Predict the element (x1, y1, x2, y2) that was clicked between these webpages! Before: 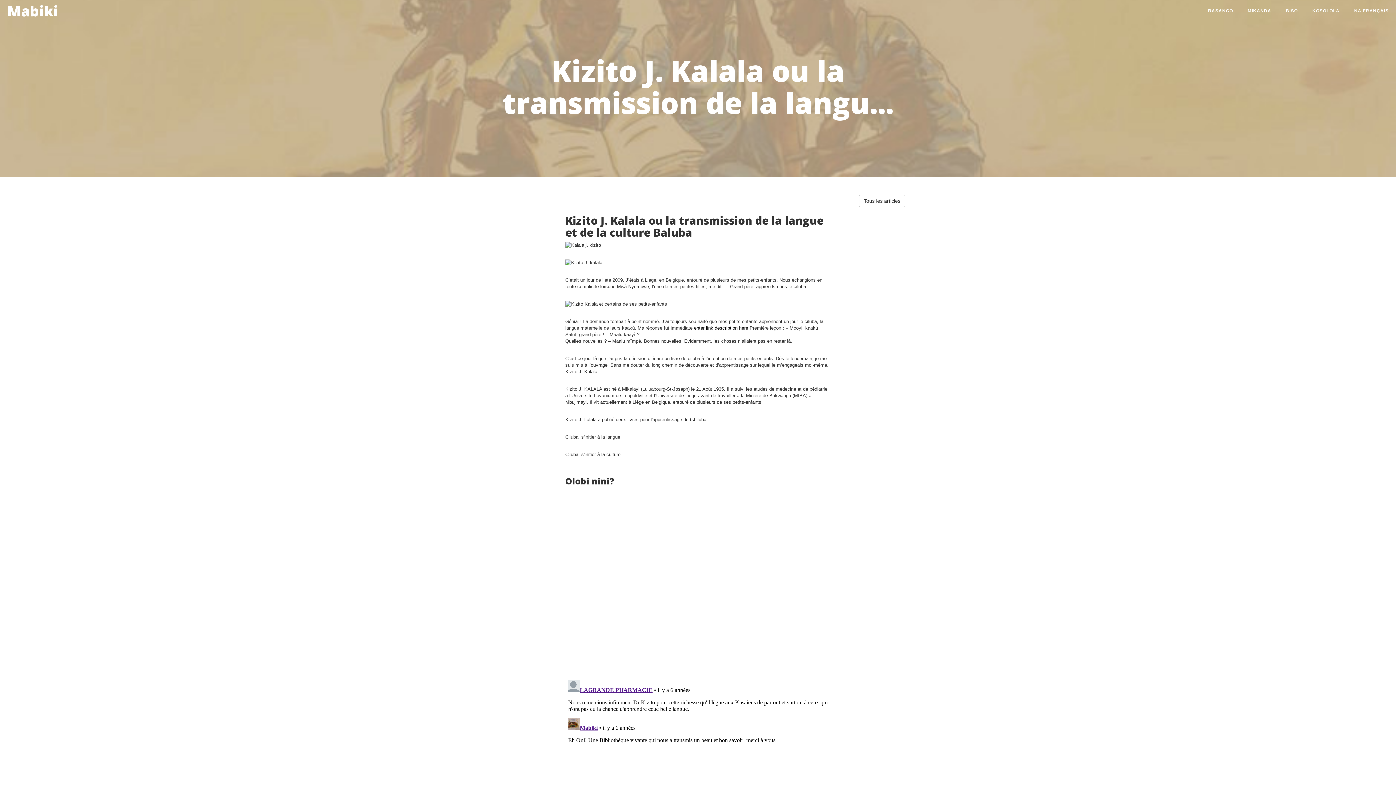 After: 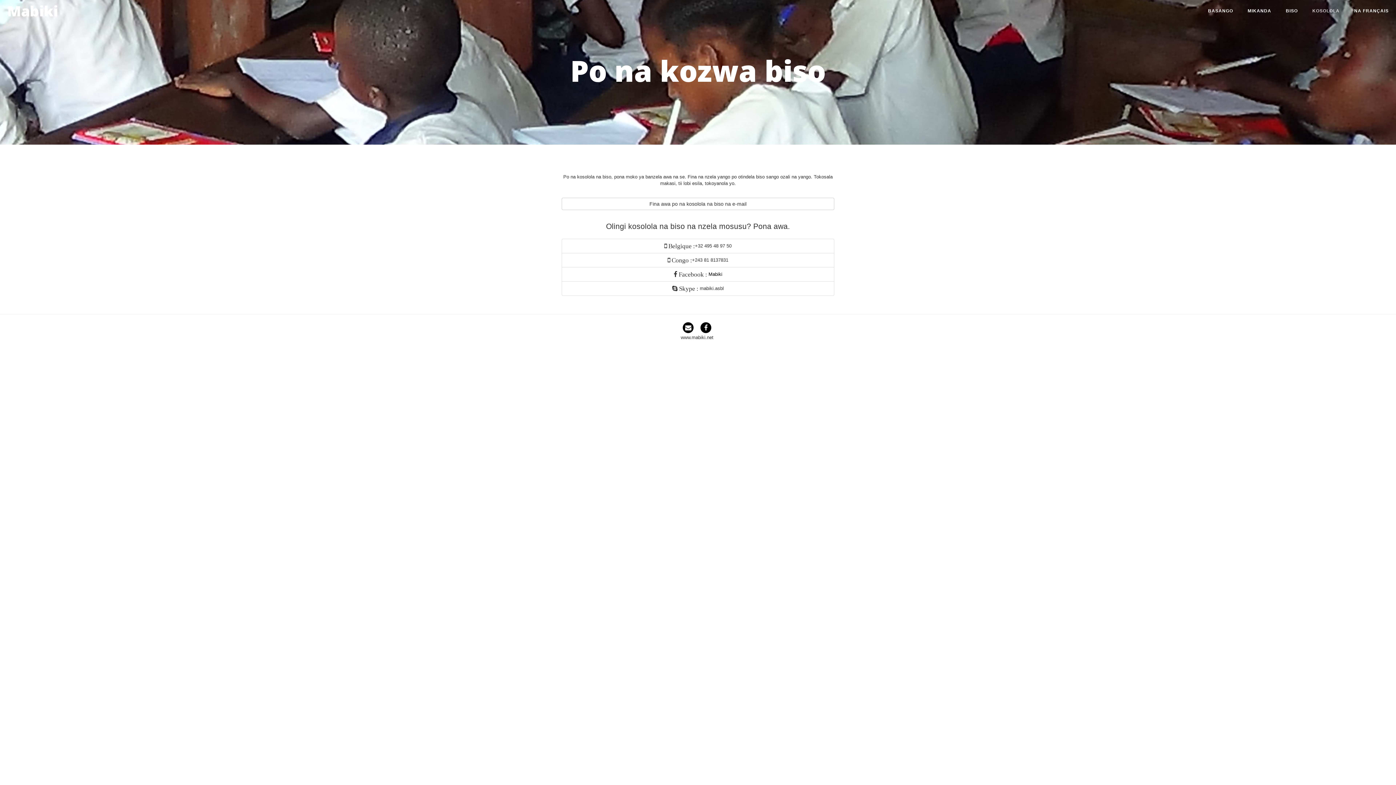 Action: label: KOSOLOLA bbox: (1305, 0, 1347, 21)